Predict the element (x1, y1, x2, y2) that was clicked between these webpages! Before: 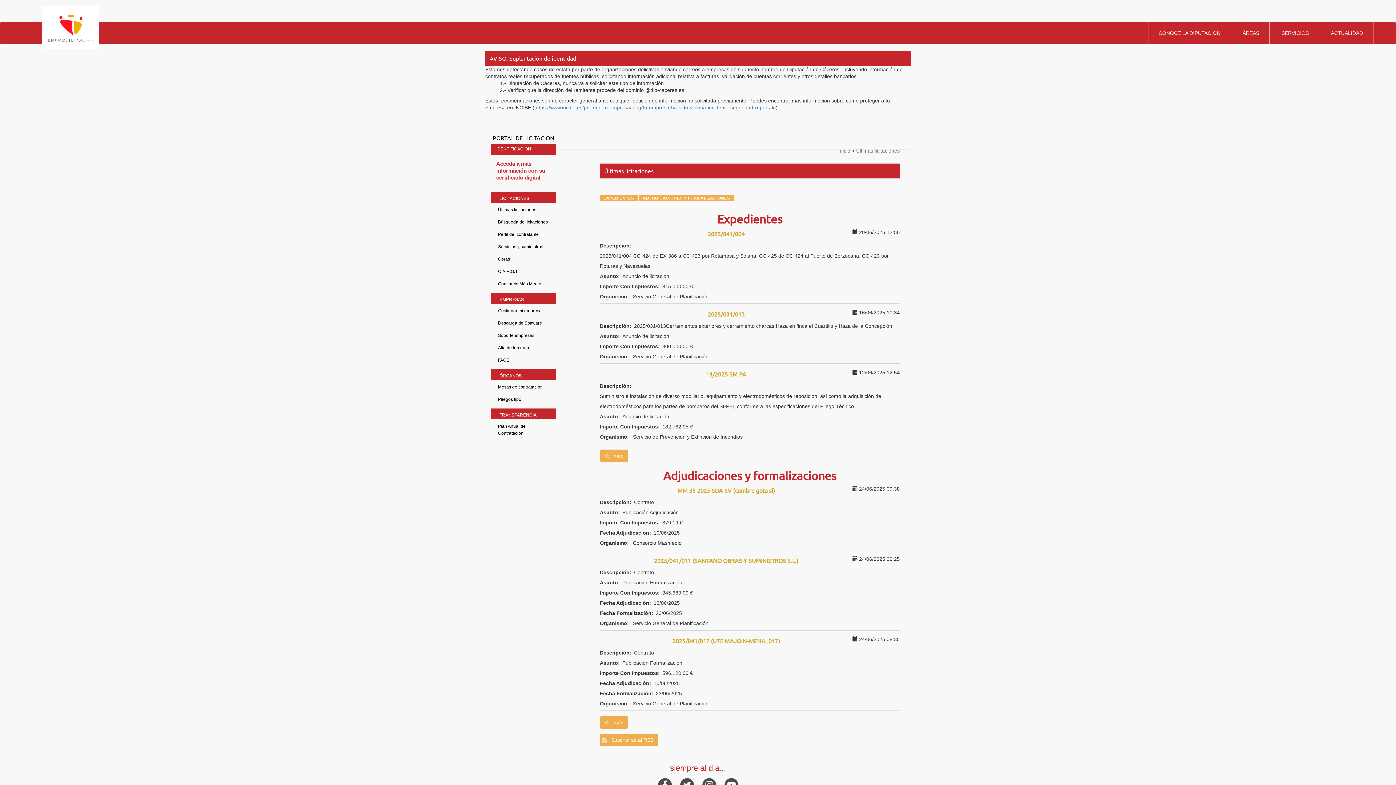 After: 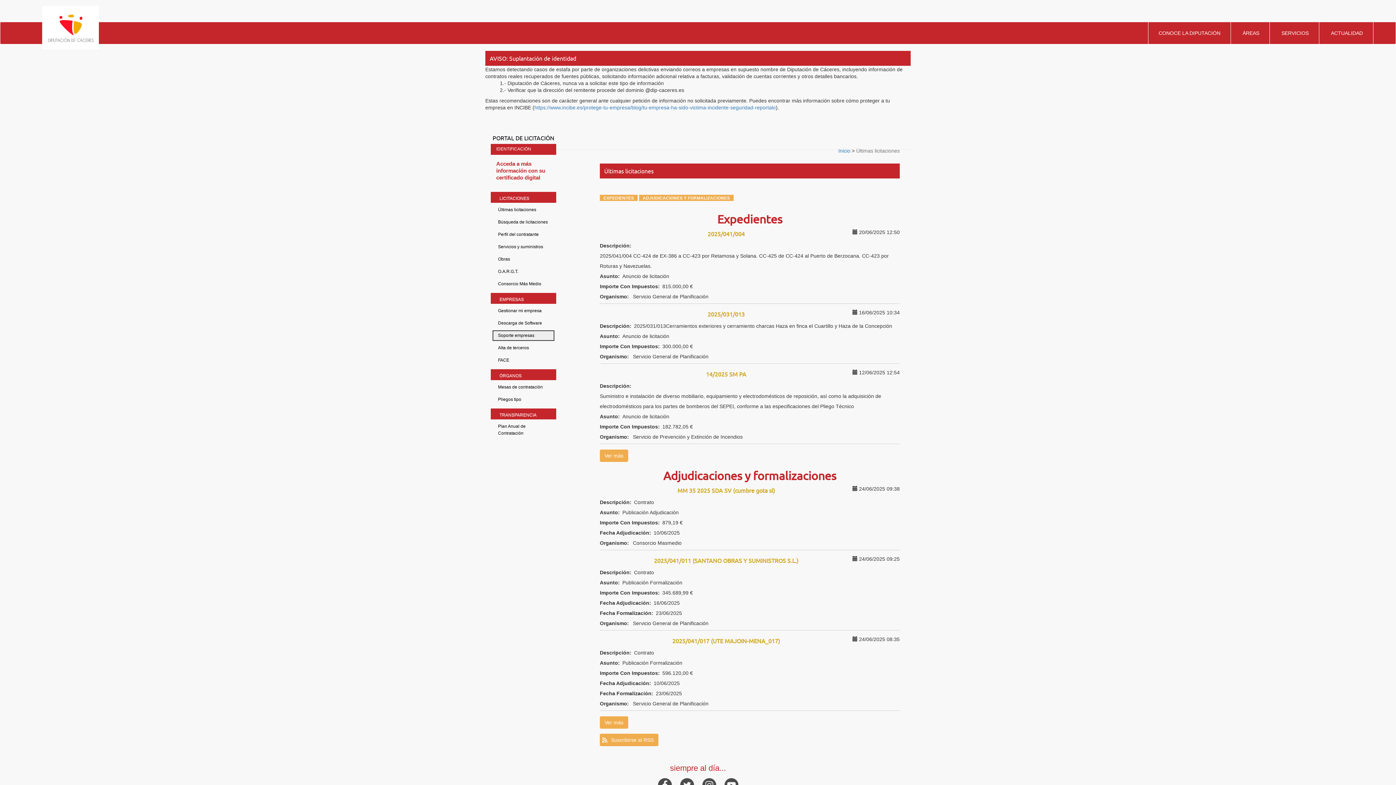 Action: bbox: (492, 330, 554, 341) label: Soporte empresas